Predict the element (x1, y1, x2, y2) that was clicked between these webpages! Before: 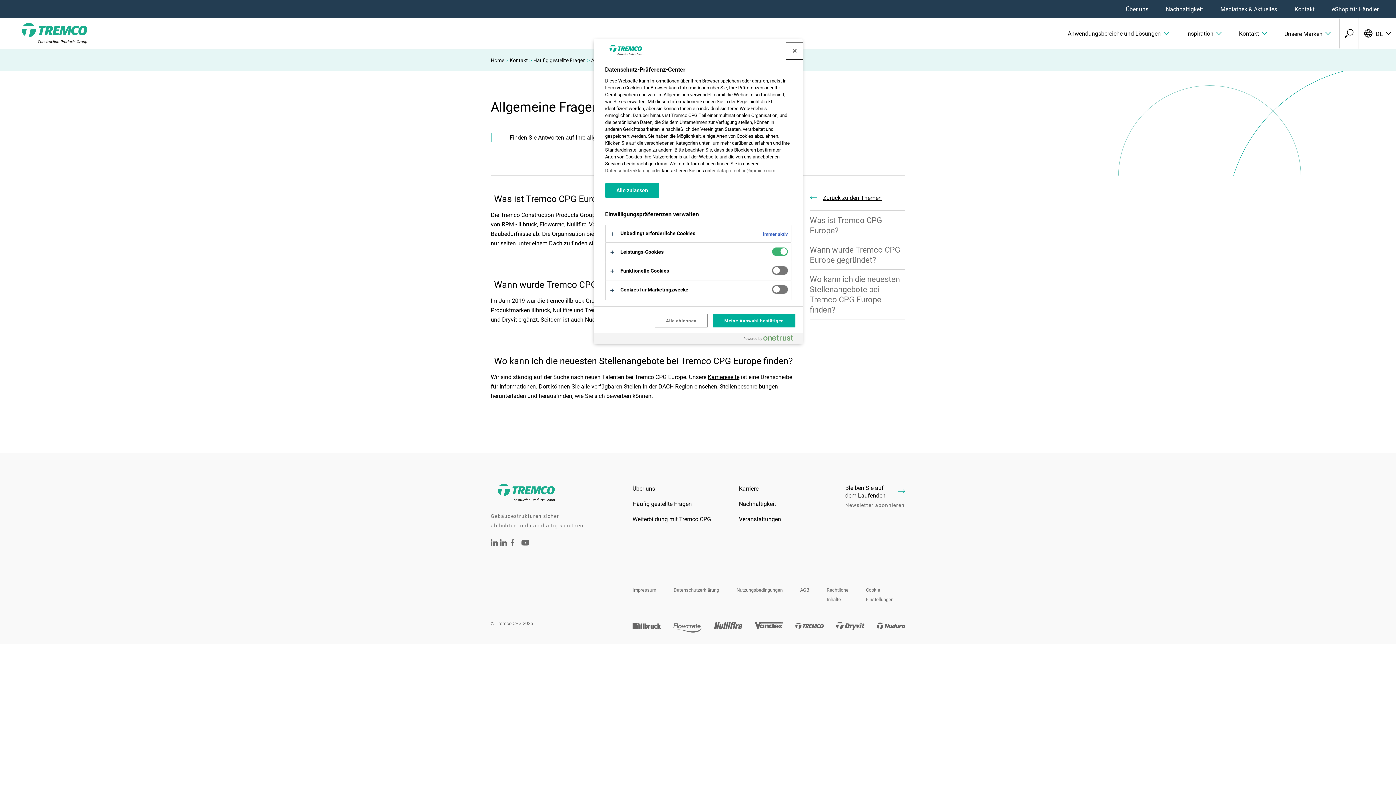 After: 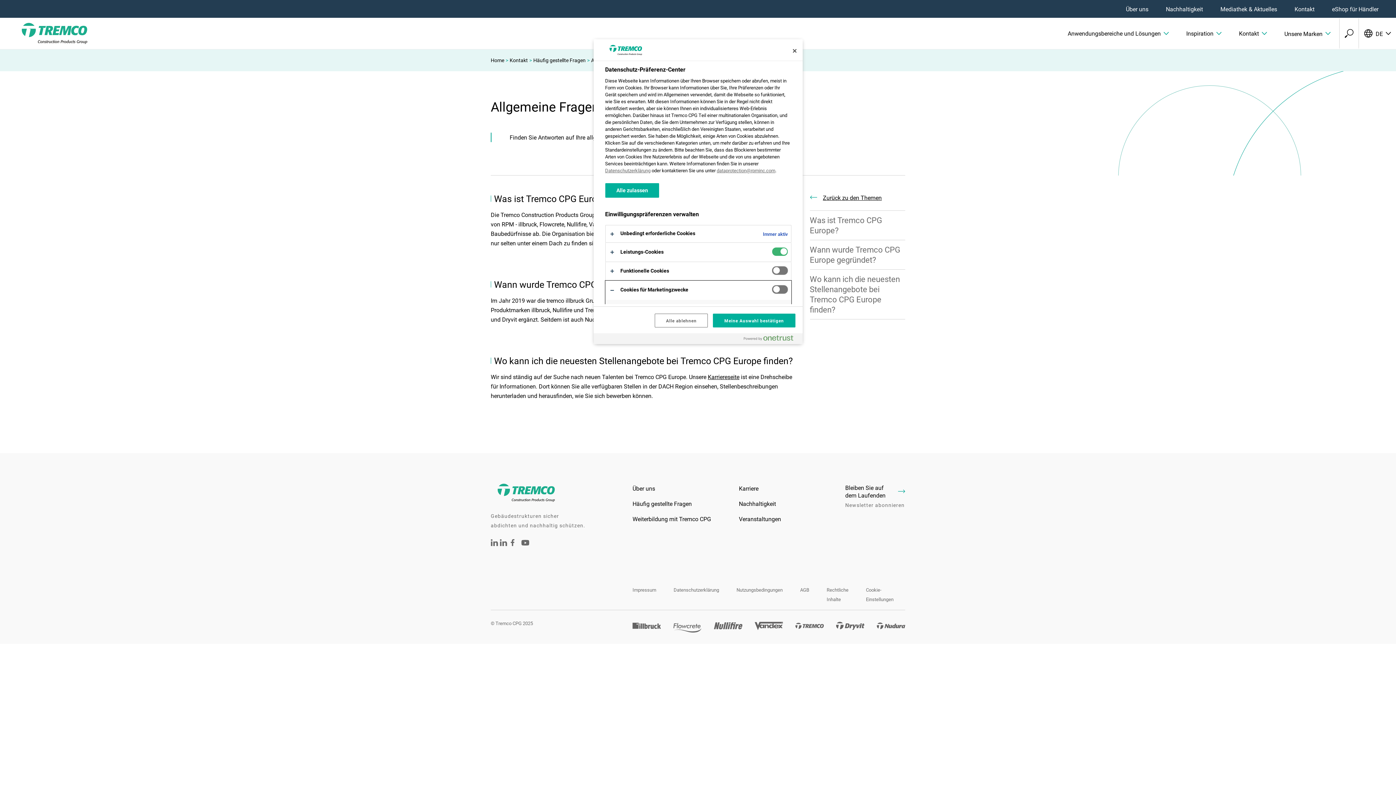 Action: bbox: (605, 281, 791, 299)